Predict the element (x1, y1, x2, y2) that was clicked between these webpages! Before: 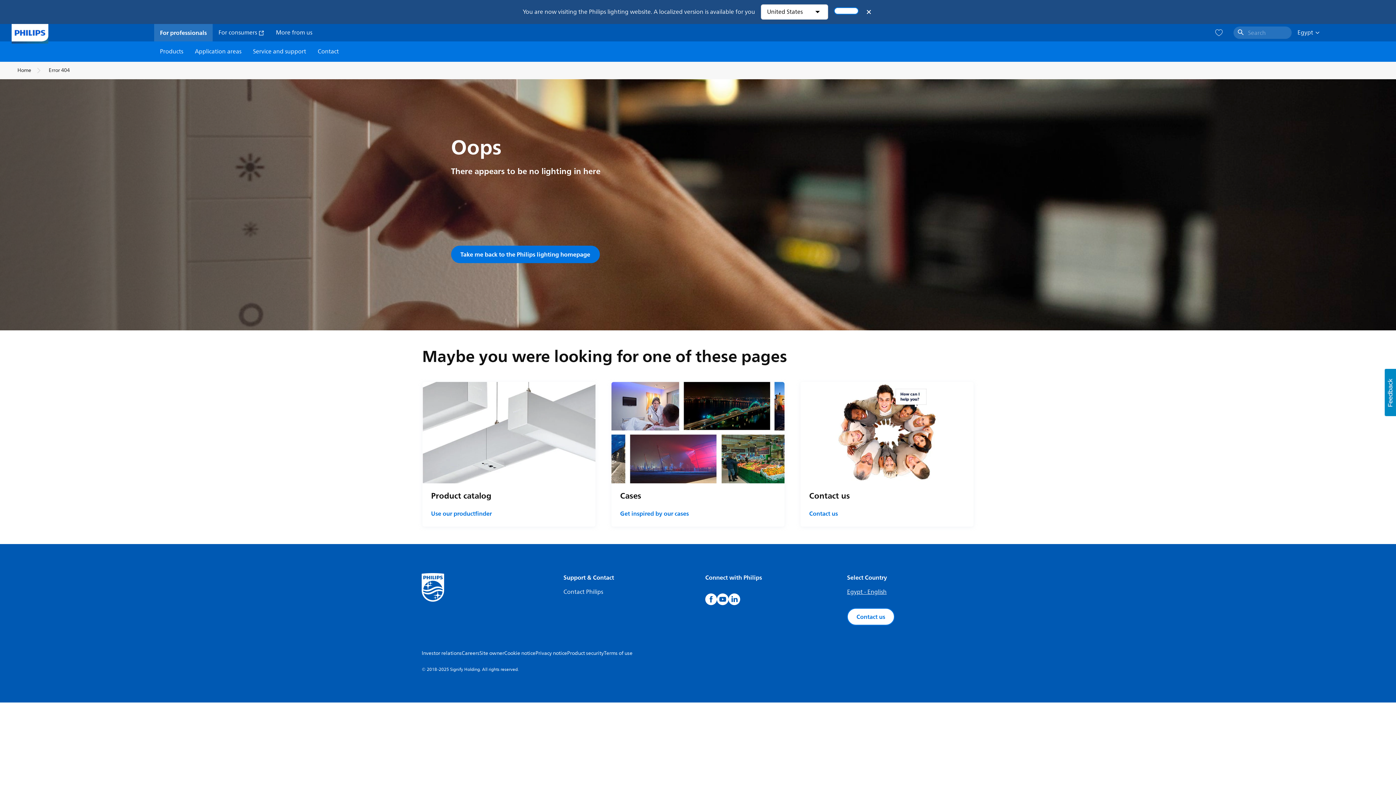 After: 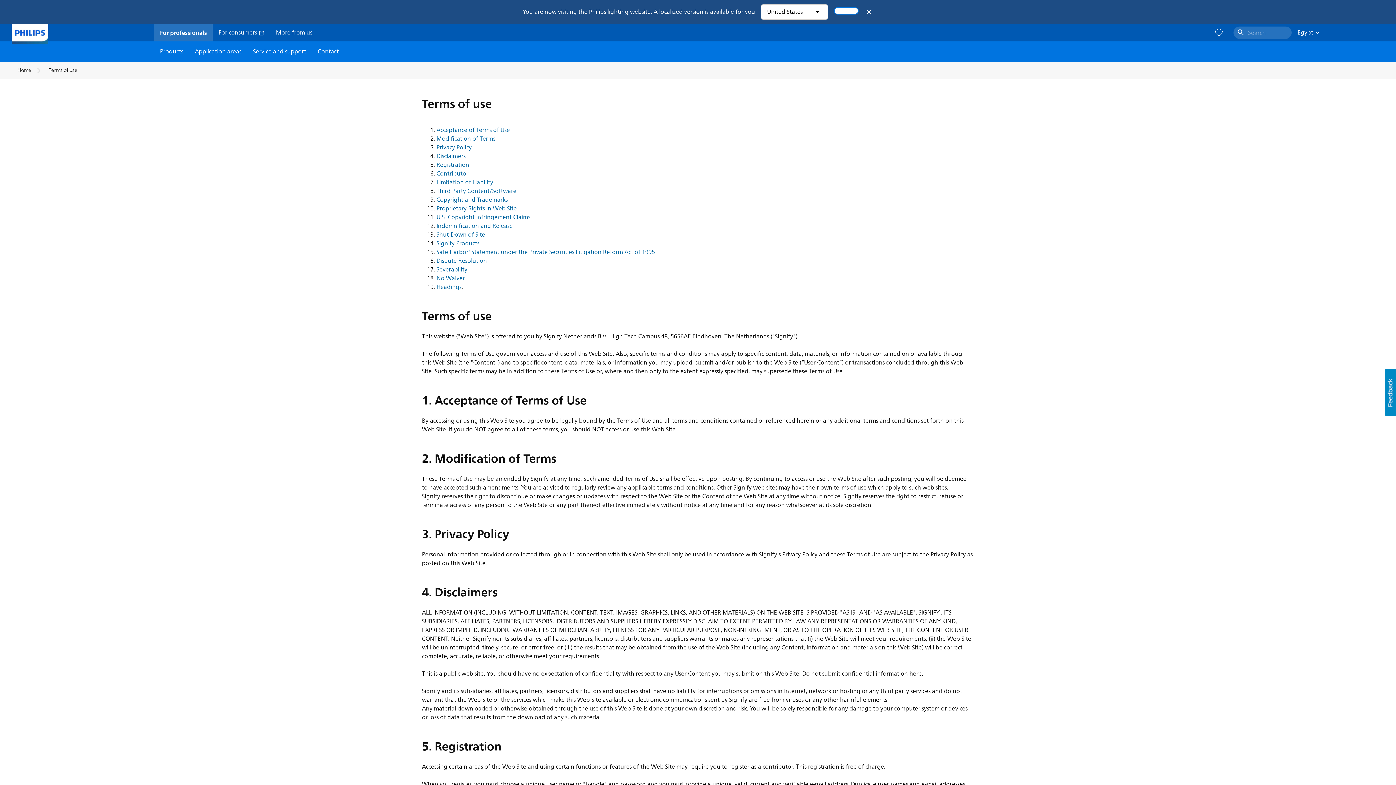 Action: bbox: (604, 649, 632, 657) label: Terms of use